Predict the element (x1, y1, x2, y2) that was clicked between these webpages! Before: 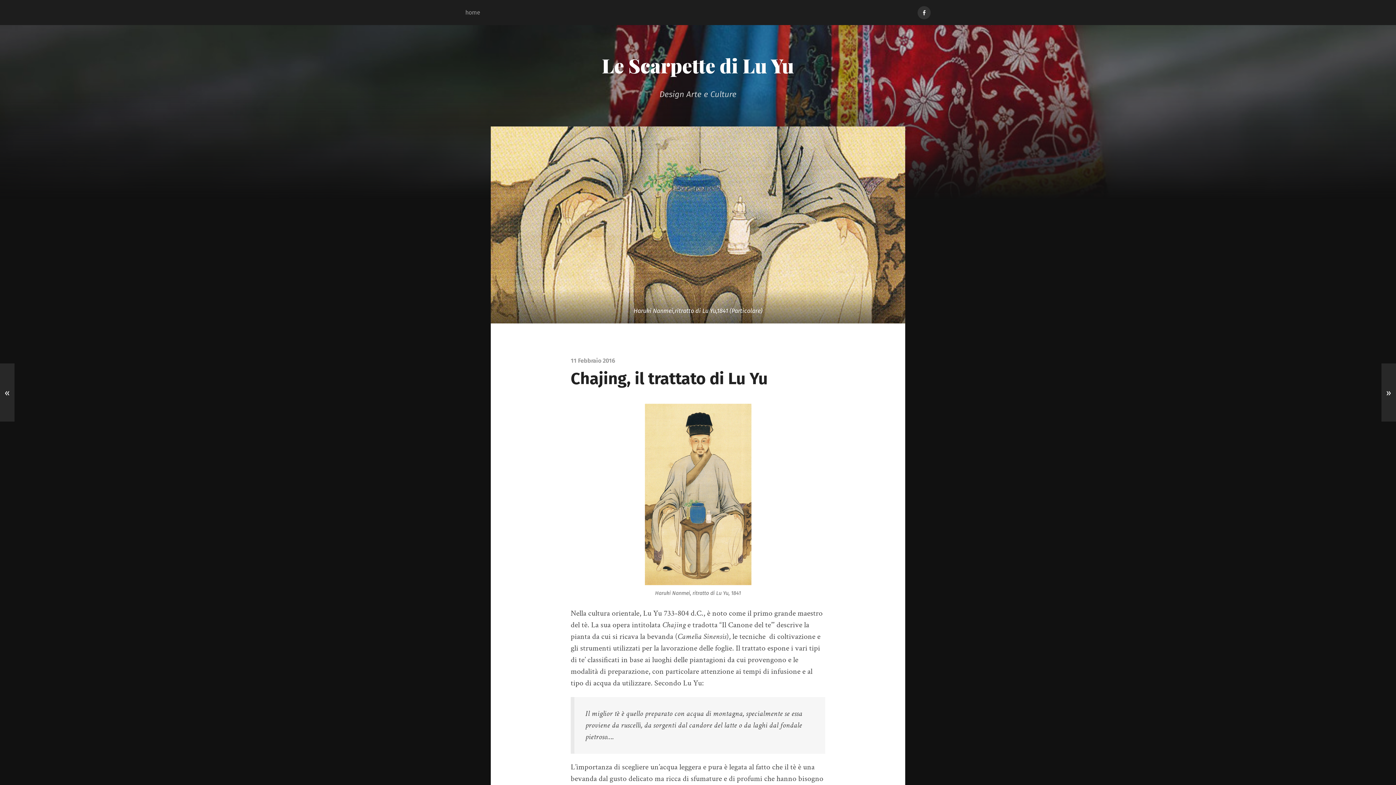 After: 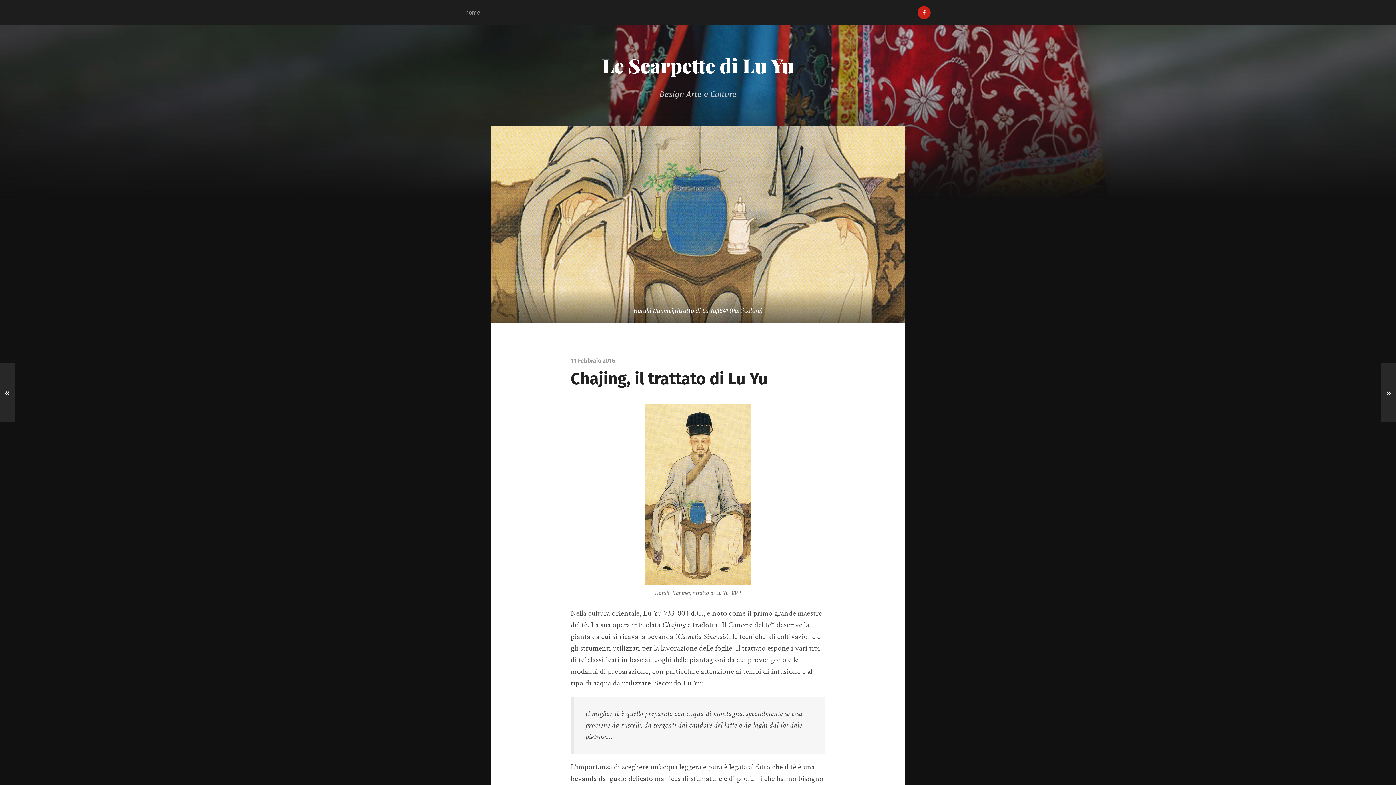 Action: bbox: (917, 6, 930, 19) label: facebook